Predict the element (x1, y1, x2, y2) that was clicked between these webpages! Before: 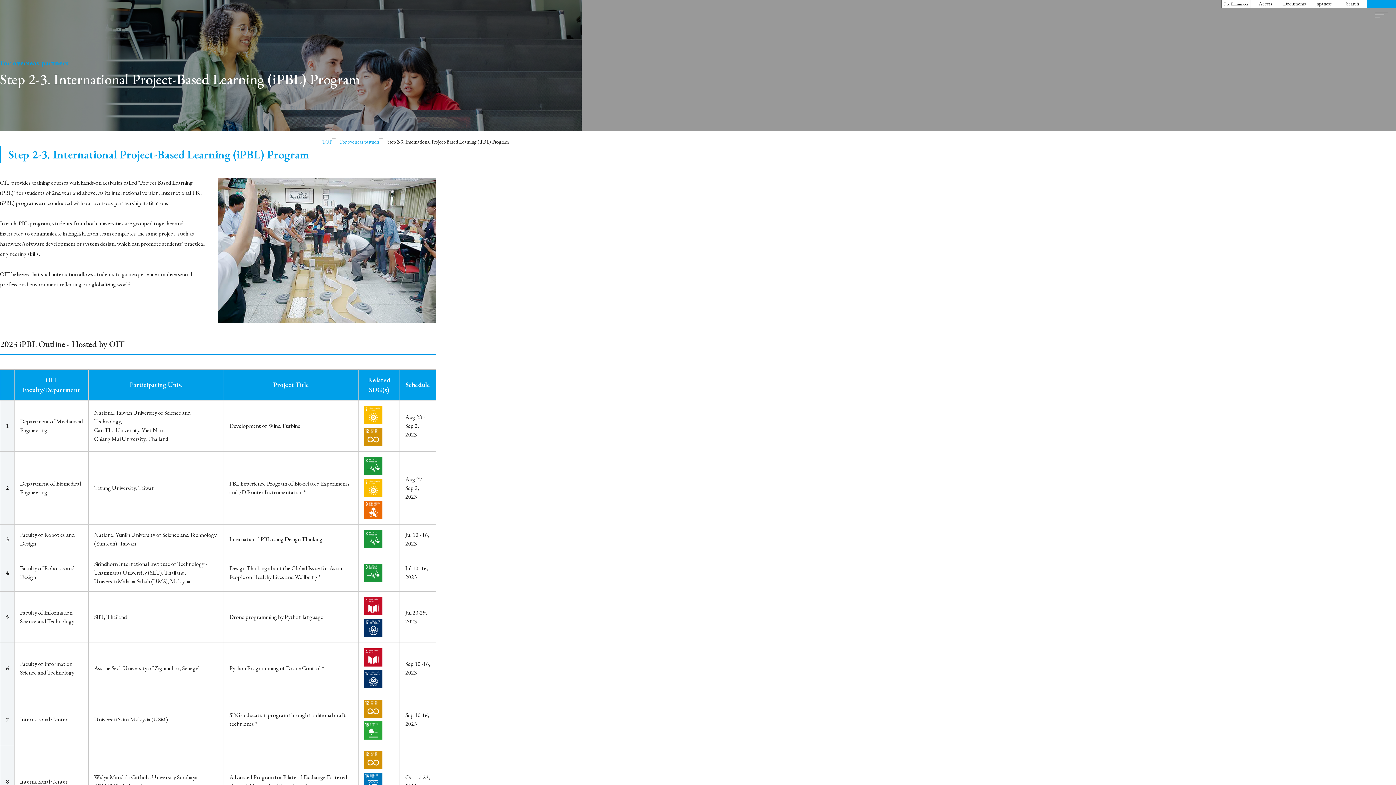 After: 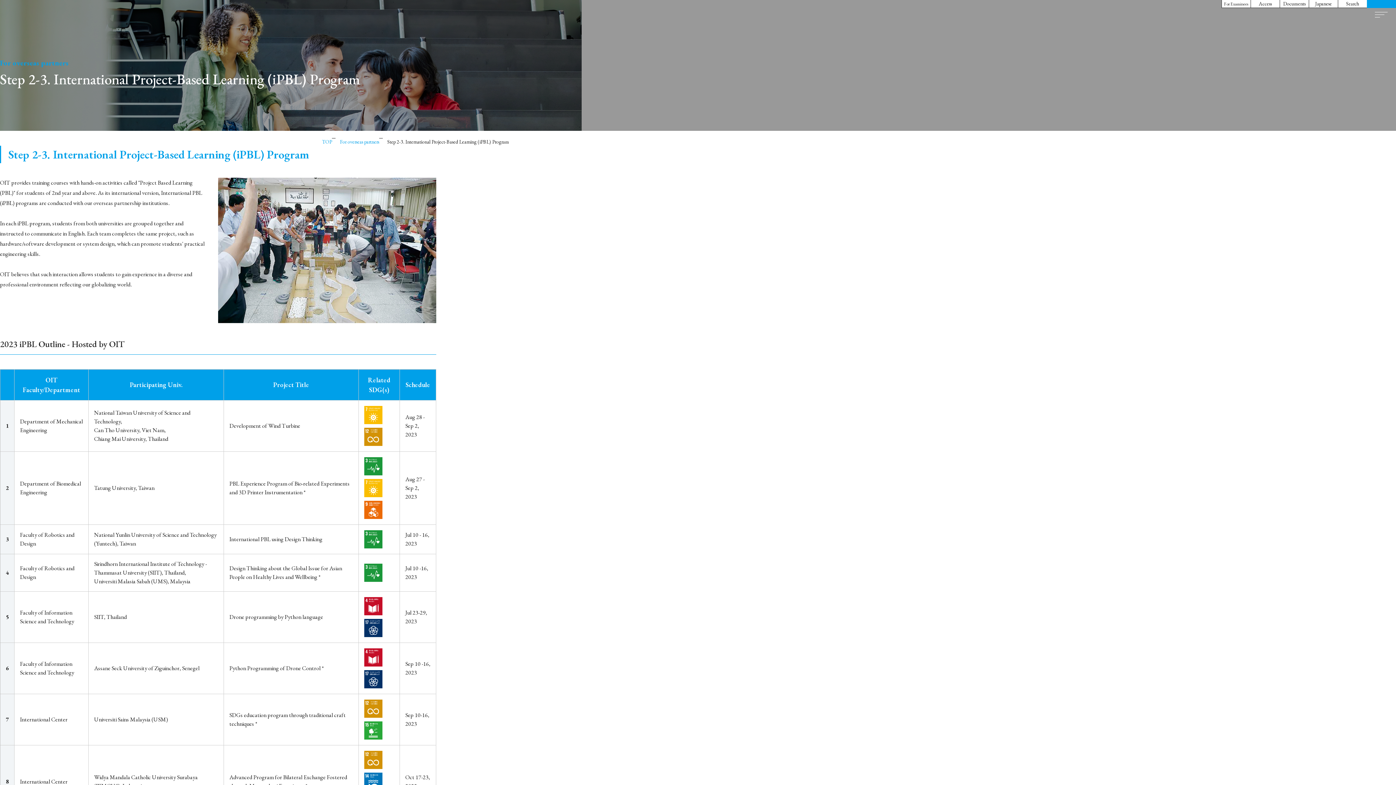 Action: bbox: (1280, 0, 1309, 8) label: Documents